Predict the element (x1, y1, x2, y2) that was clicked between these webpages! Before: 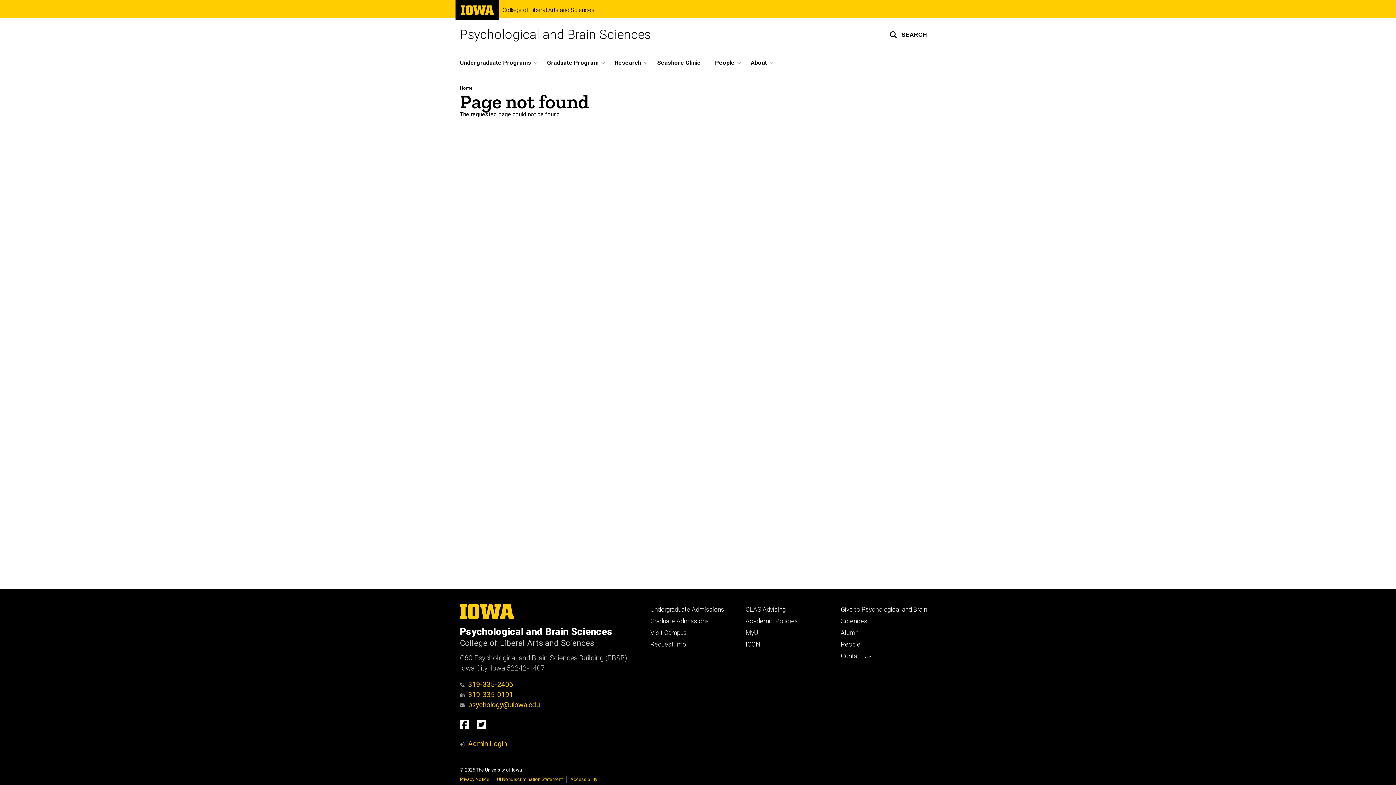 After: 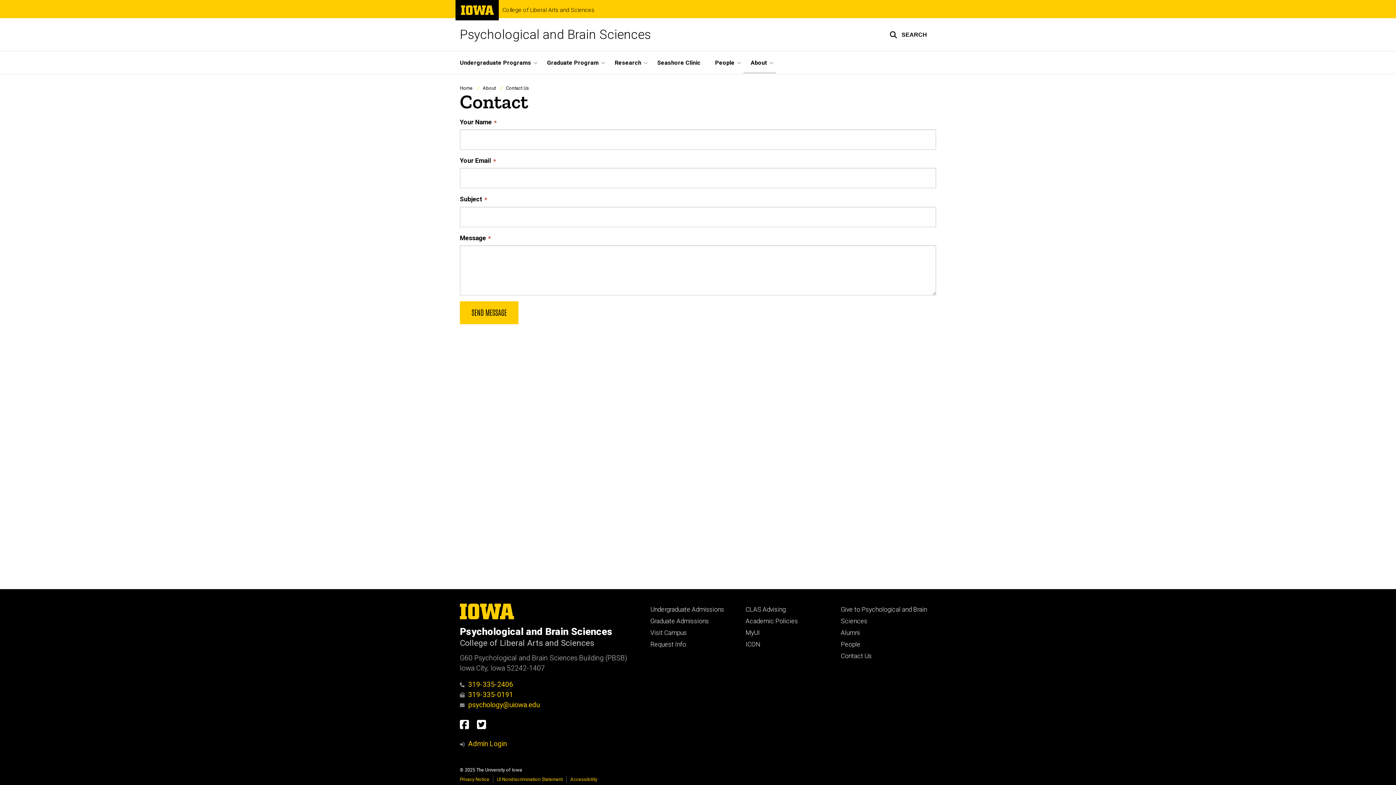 Action: label: Contact Us bbox: (841, 652, 872, 660)